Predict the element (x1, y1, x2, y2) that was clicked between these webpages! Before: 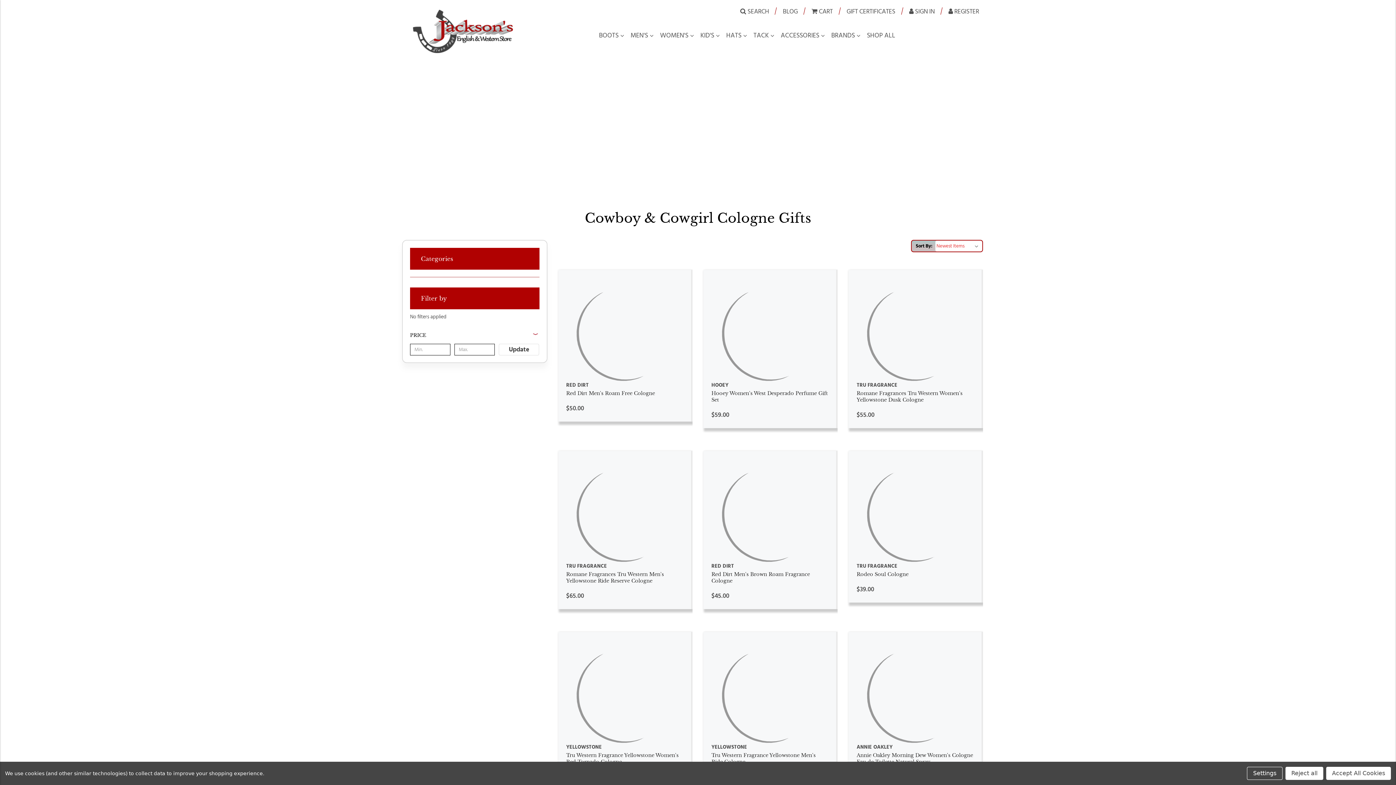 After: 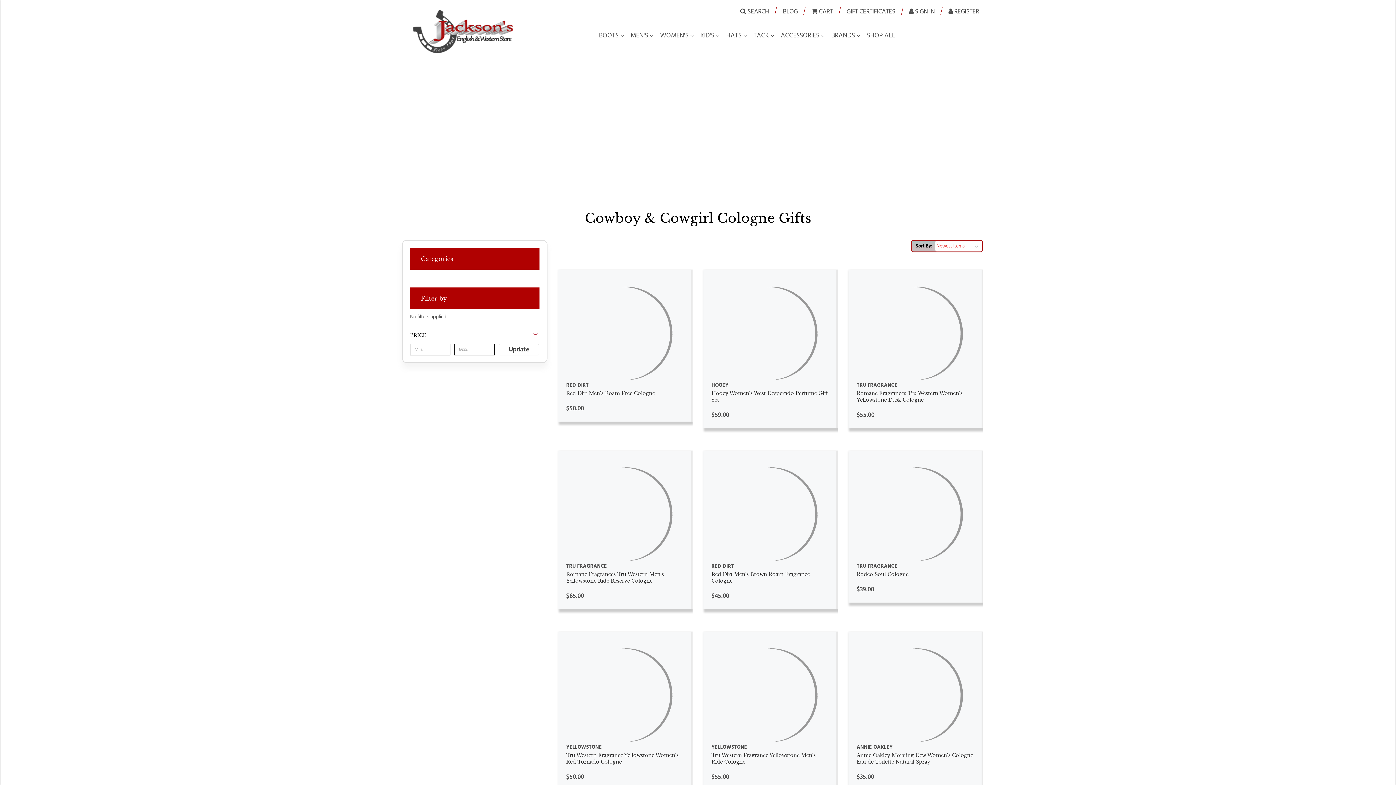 Action: label: Accept All Cookies bbox: (1326, 767, 1391, 780)